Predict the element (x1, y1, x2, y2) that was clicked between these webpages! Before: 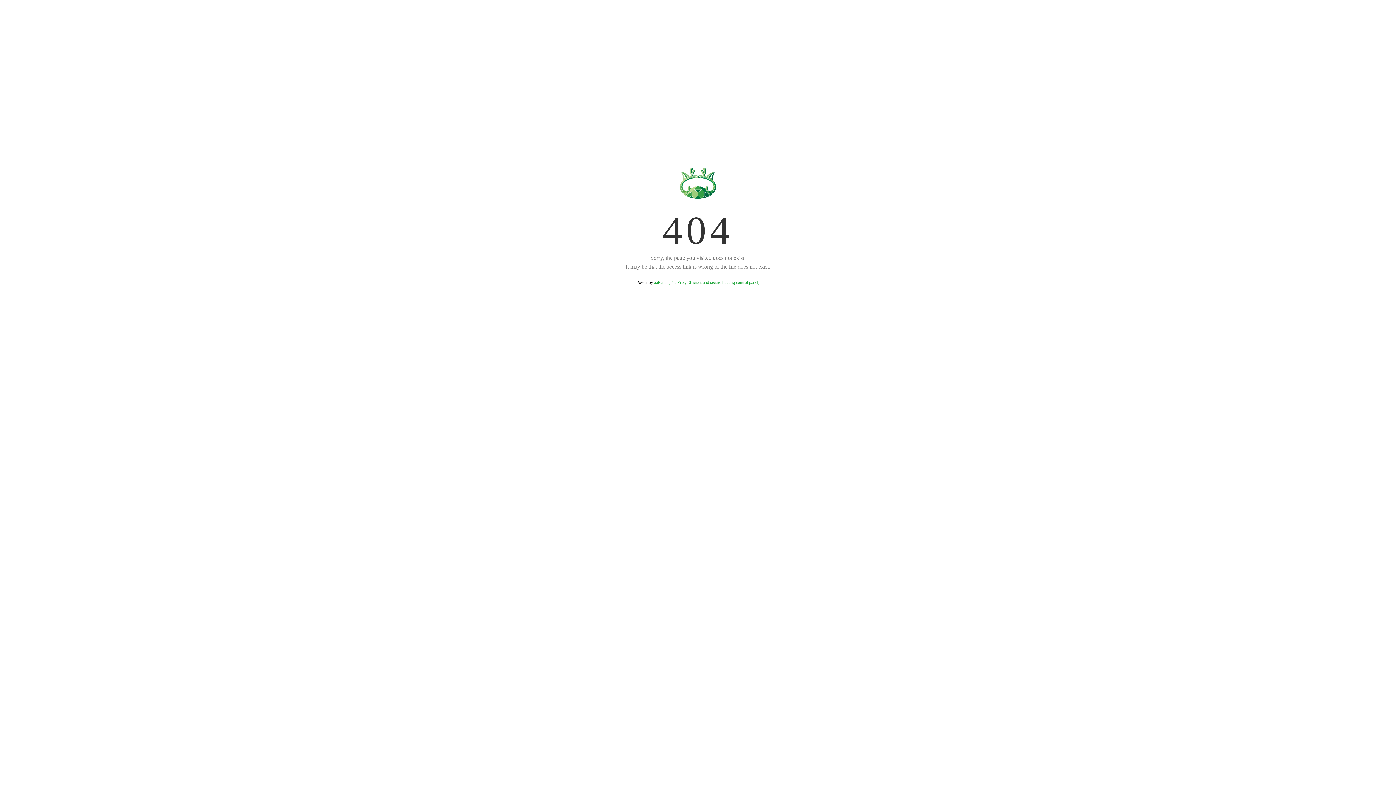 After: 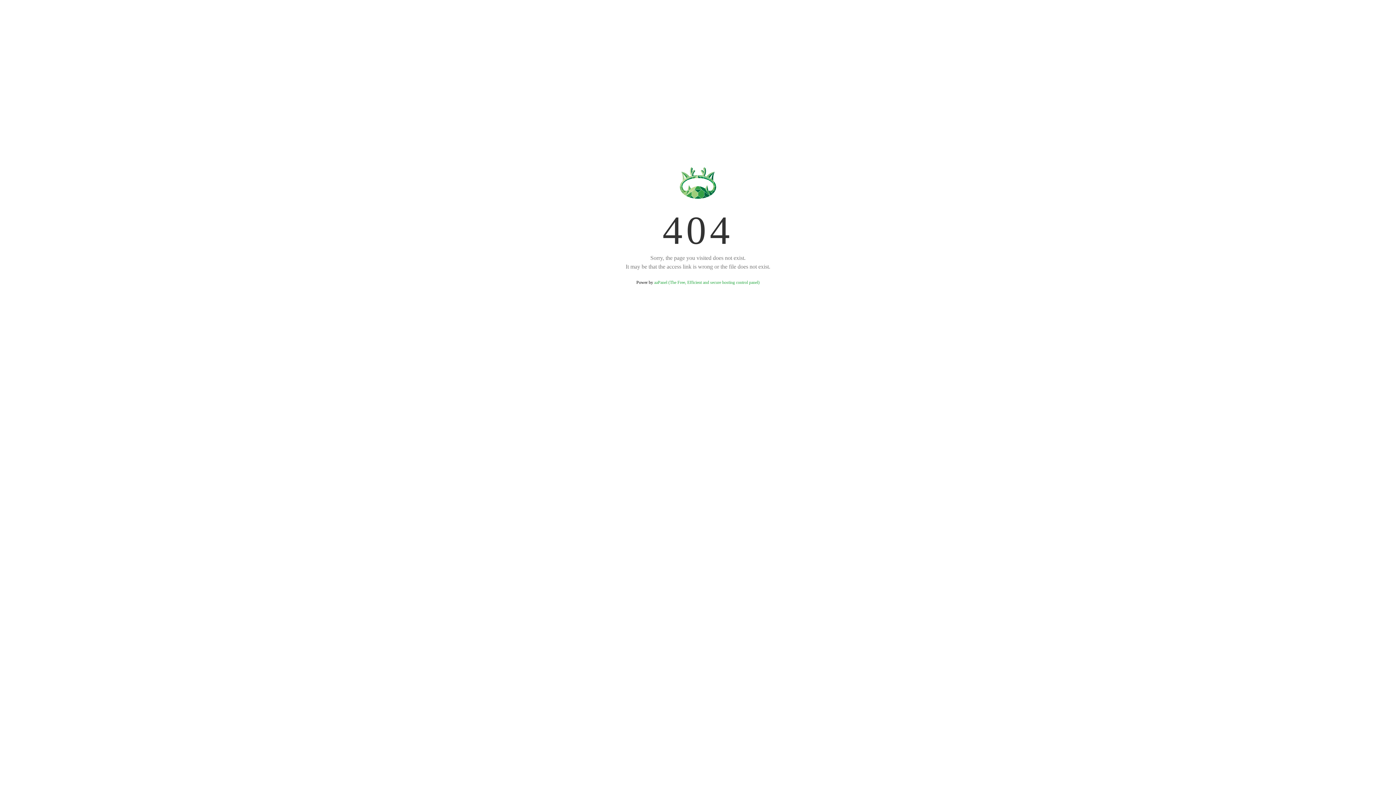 Action: label: aaPanel (The Free, Efficient and secure hosting control panel) bbox: (654, 280, 759, 285)